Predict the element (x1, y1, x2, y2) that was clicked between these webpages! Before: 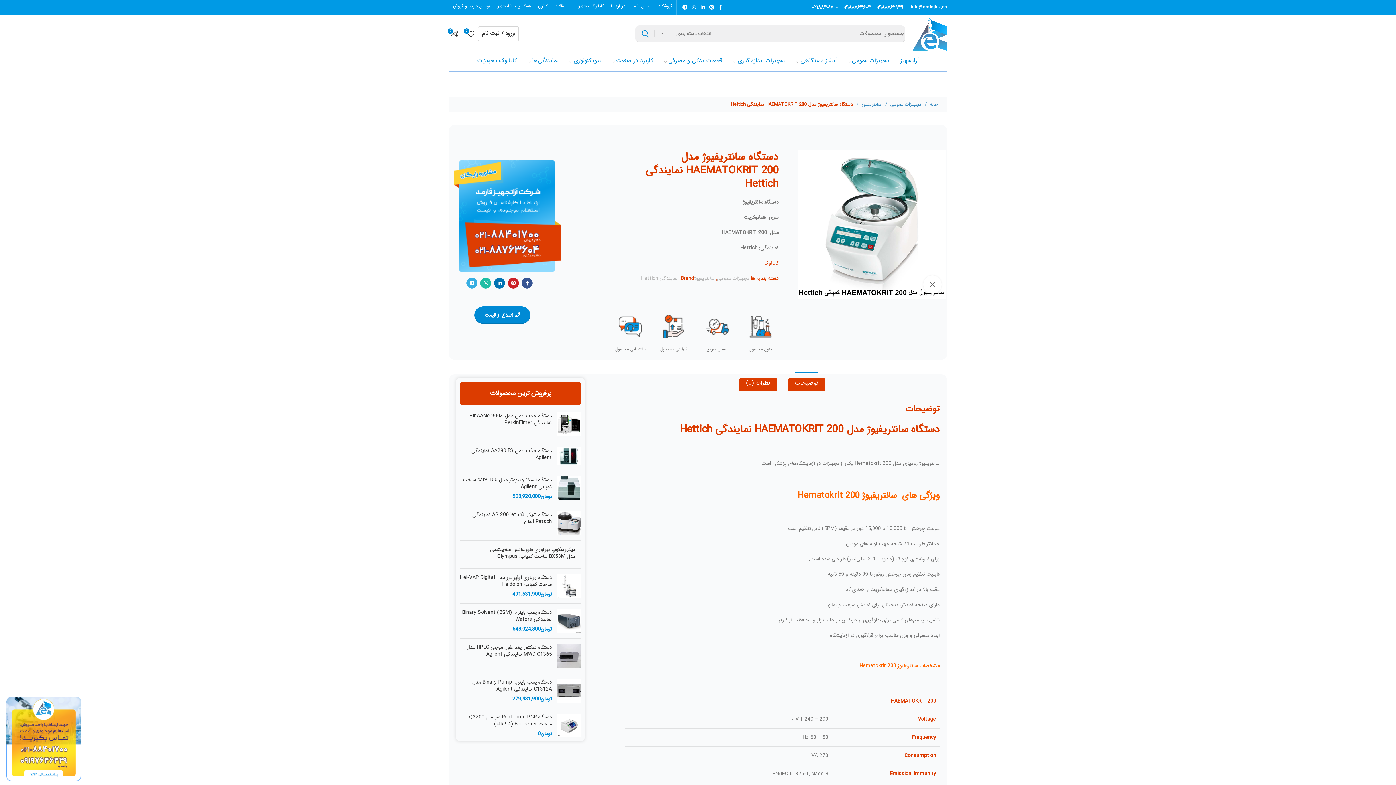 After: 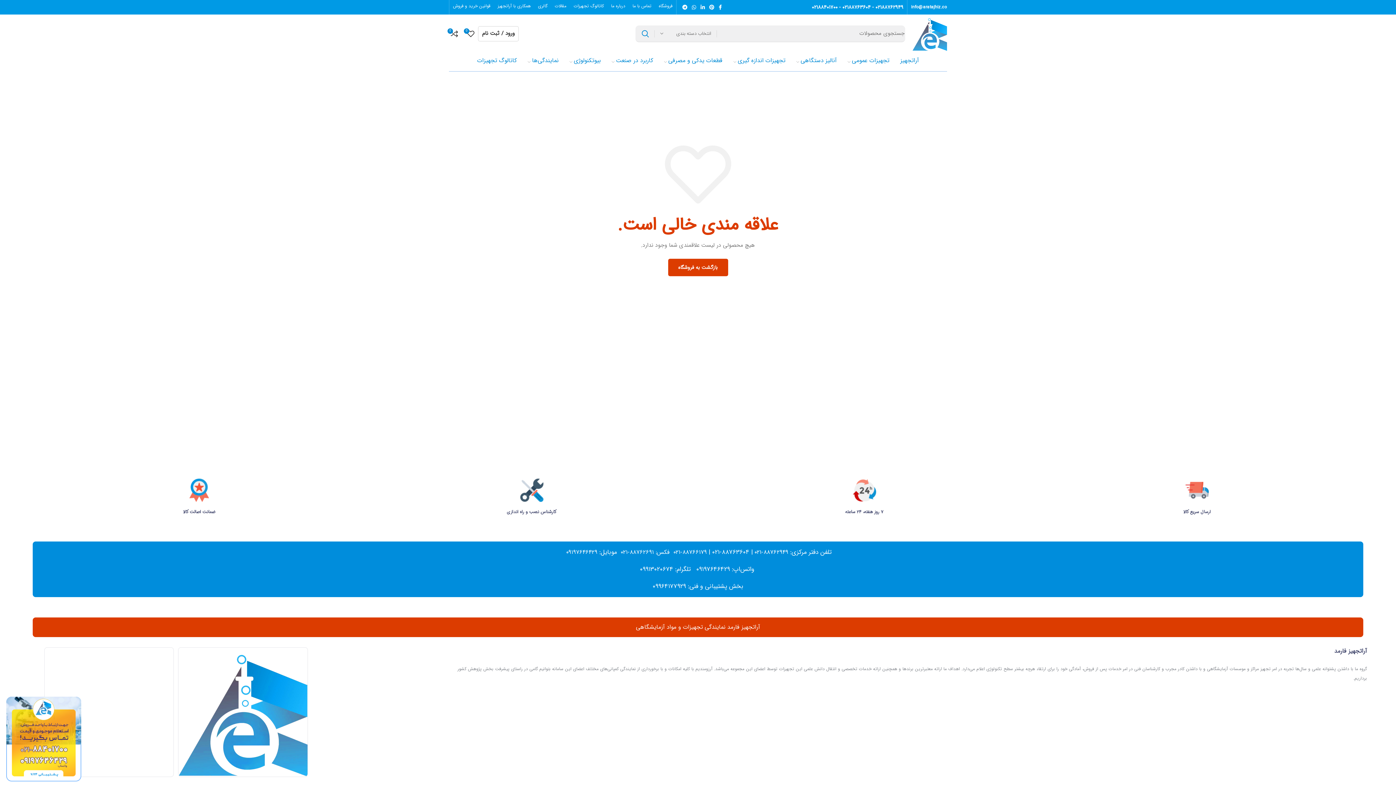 Action: label: 0 bbox: (463, 26, 478, 40)